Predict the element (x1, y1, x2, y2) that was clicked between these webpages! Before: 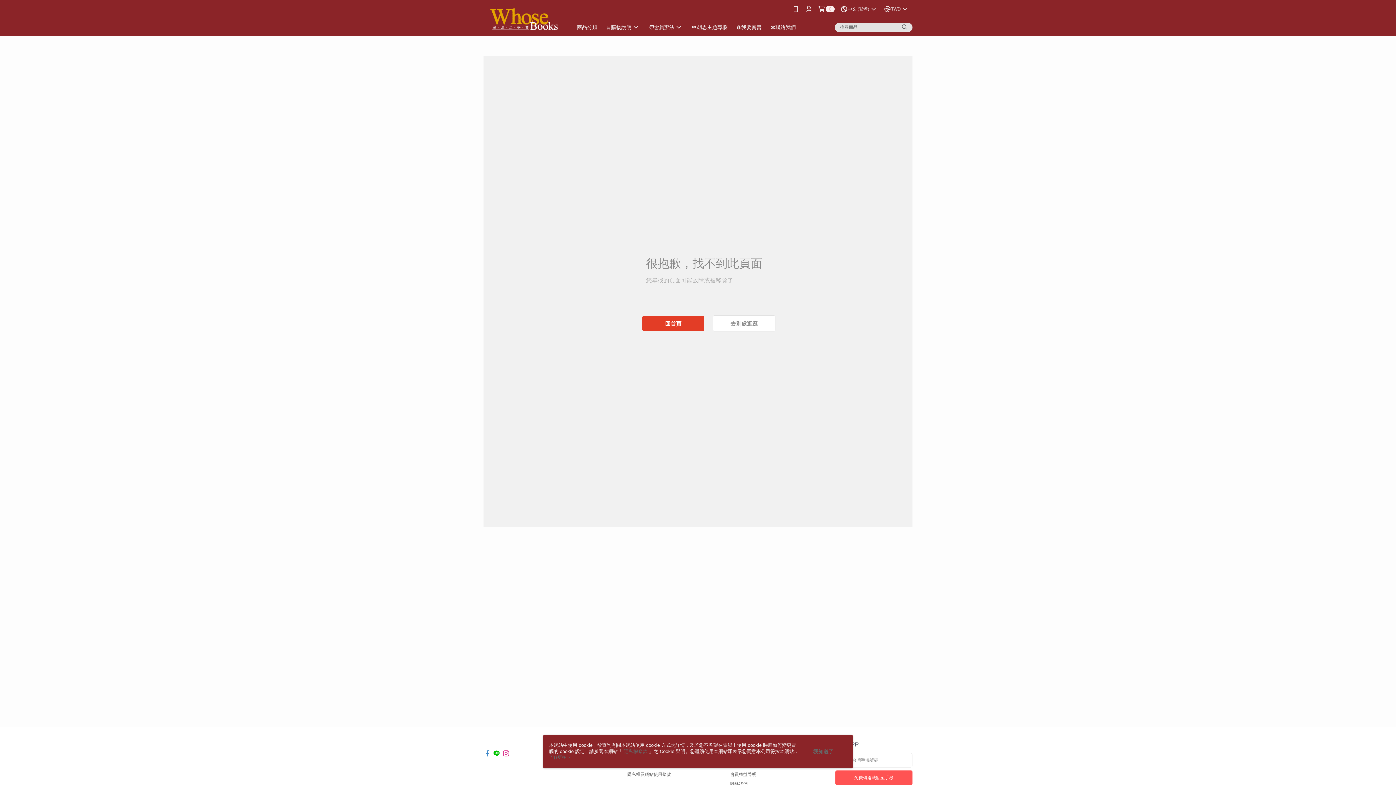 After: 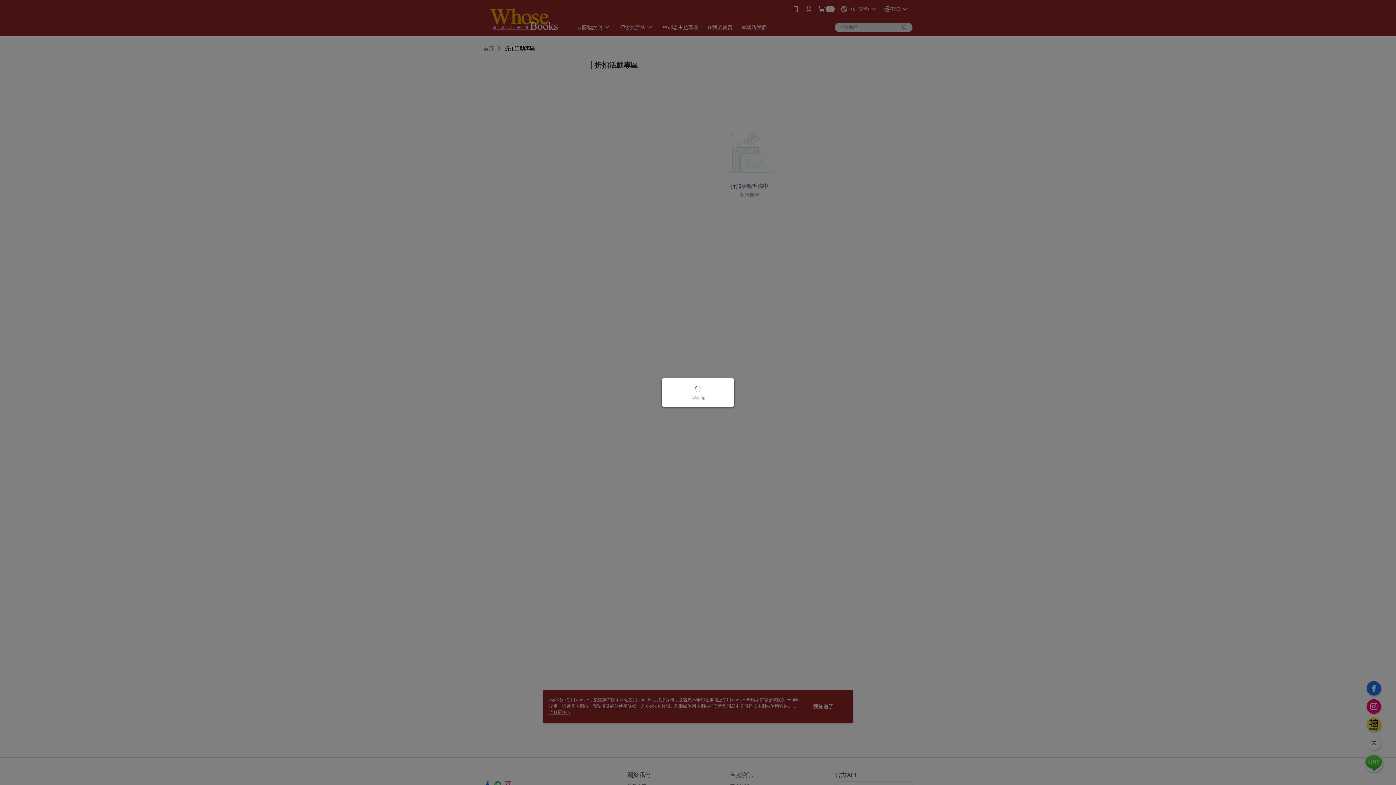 Action: bbox: (713, 315, 775, 331) label: 去別處逛逛